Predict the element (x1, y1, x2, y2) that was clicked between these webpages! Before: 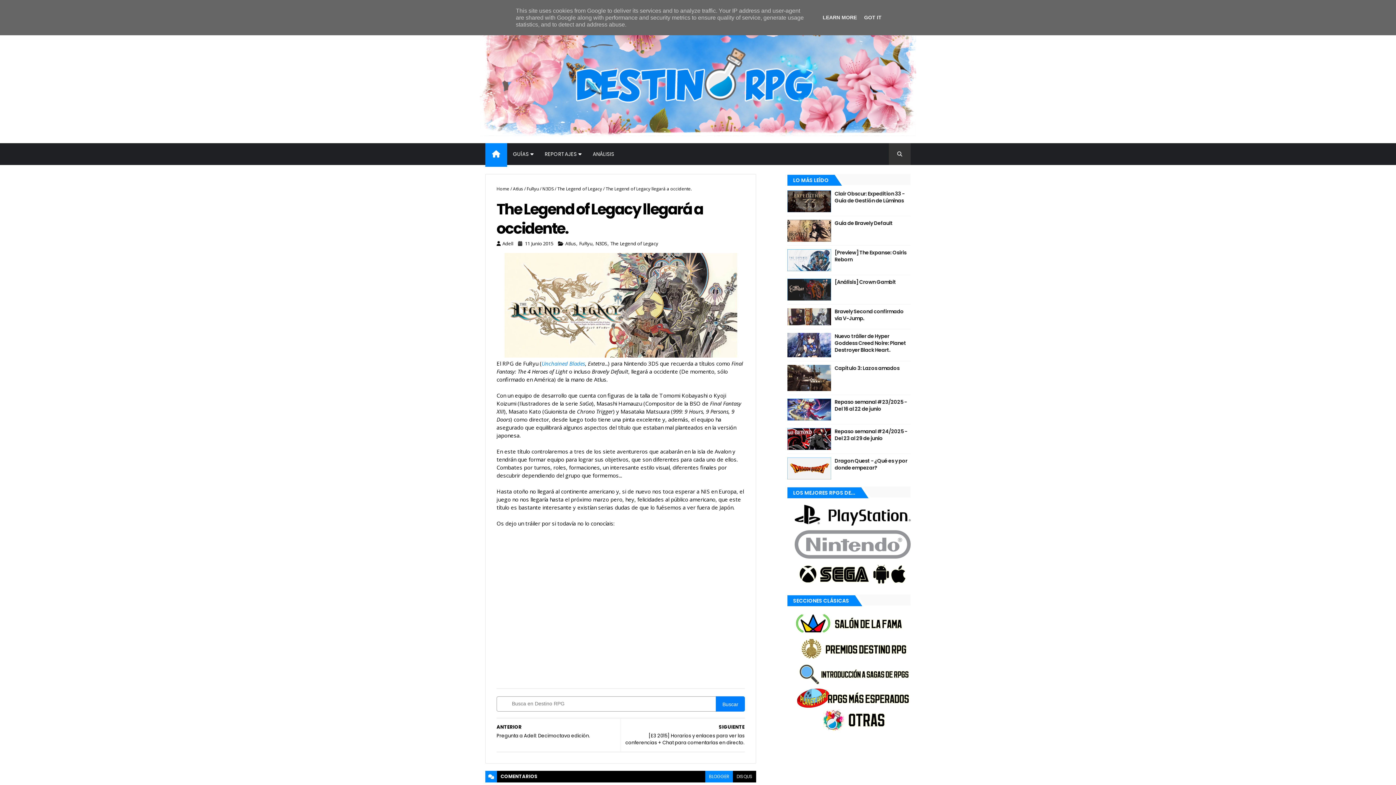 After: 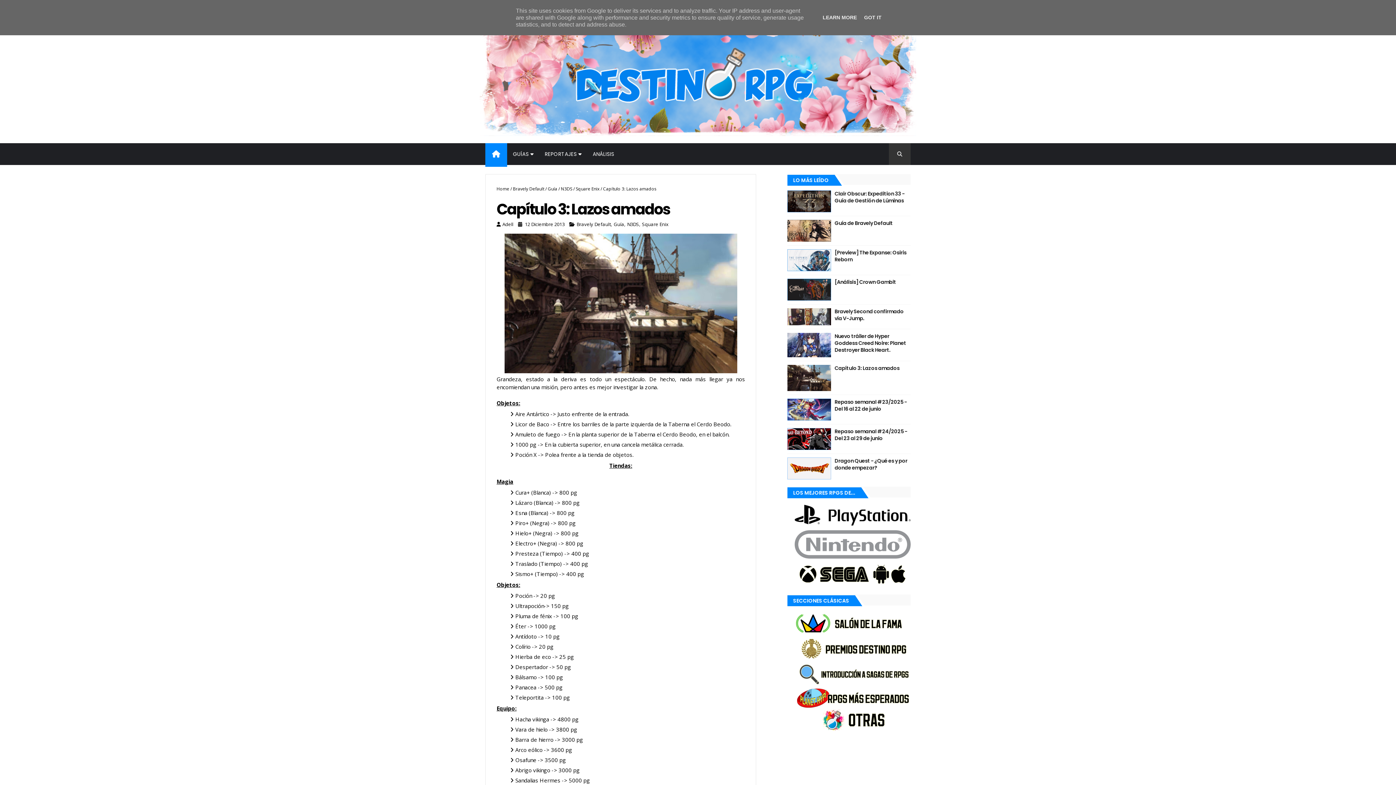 Action: label: Capítulo 3: Lazos amados bbox: (834, 364, 899, 372)